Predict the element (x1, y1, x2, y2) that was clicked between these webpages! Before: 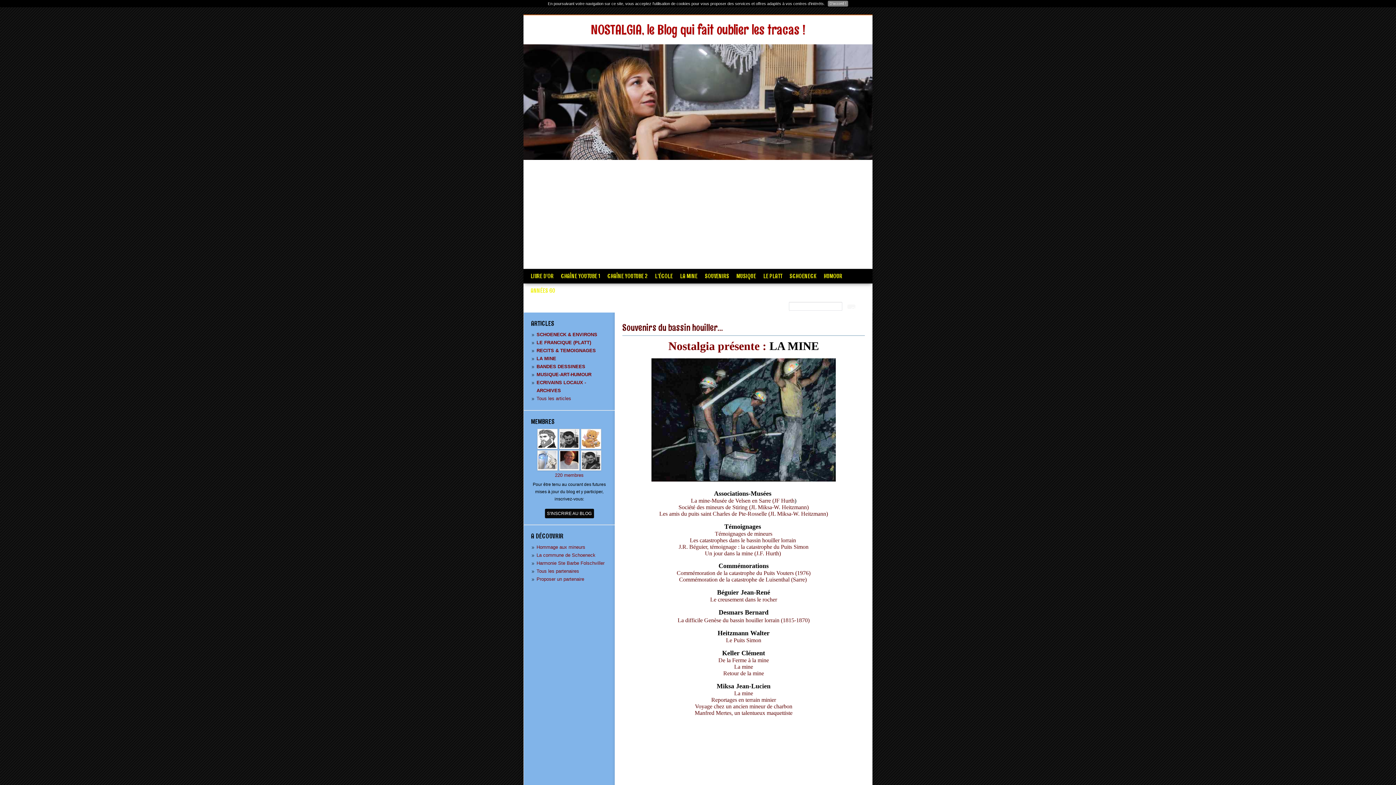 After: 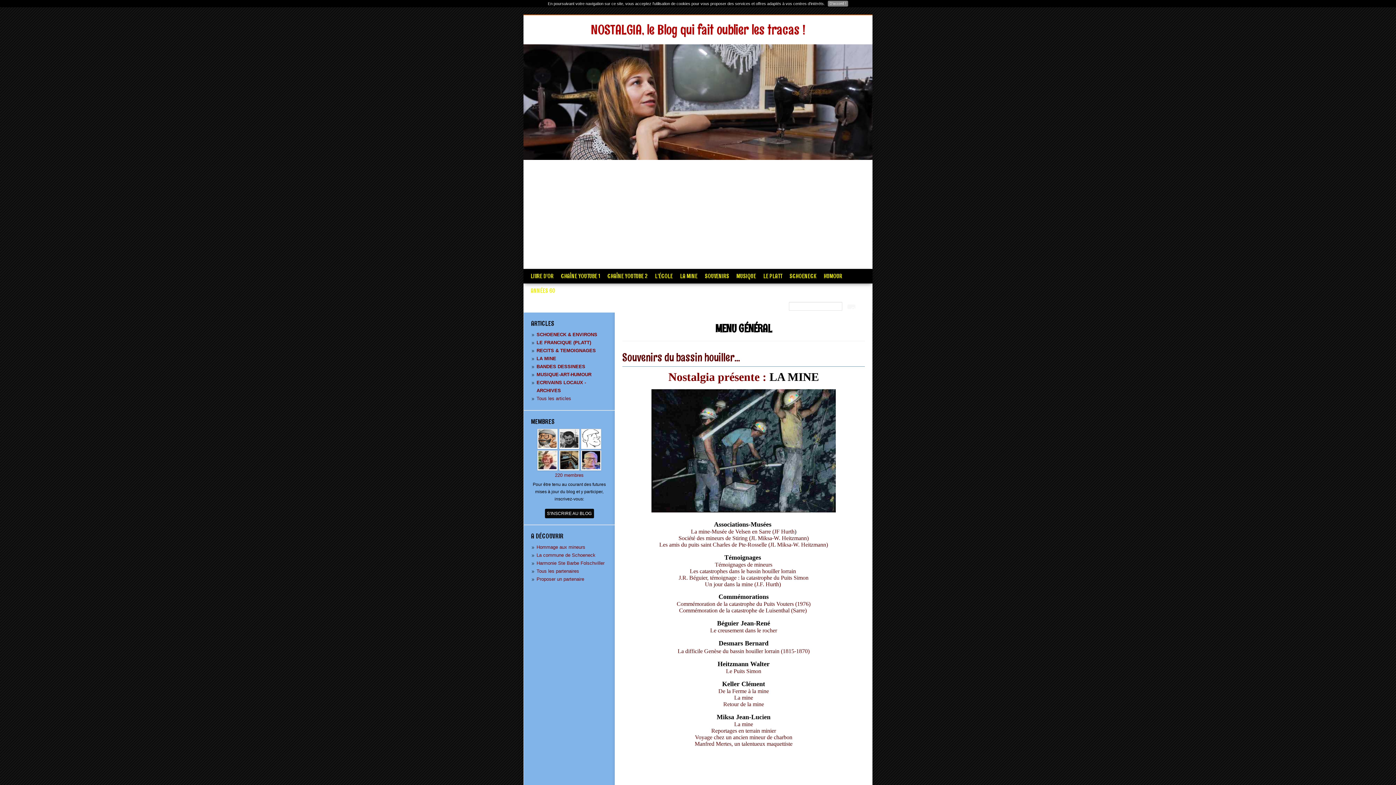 Action: bbox: (680, 272, 697, 280) label: LA MINE